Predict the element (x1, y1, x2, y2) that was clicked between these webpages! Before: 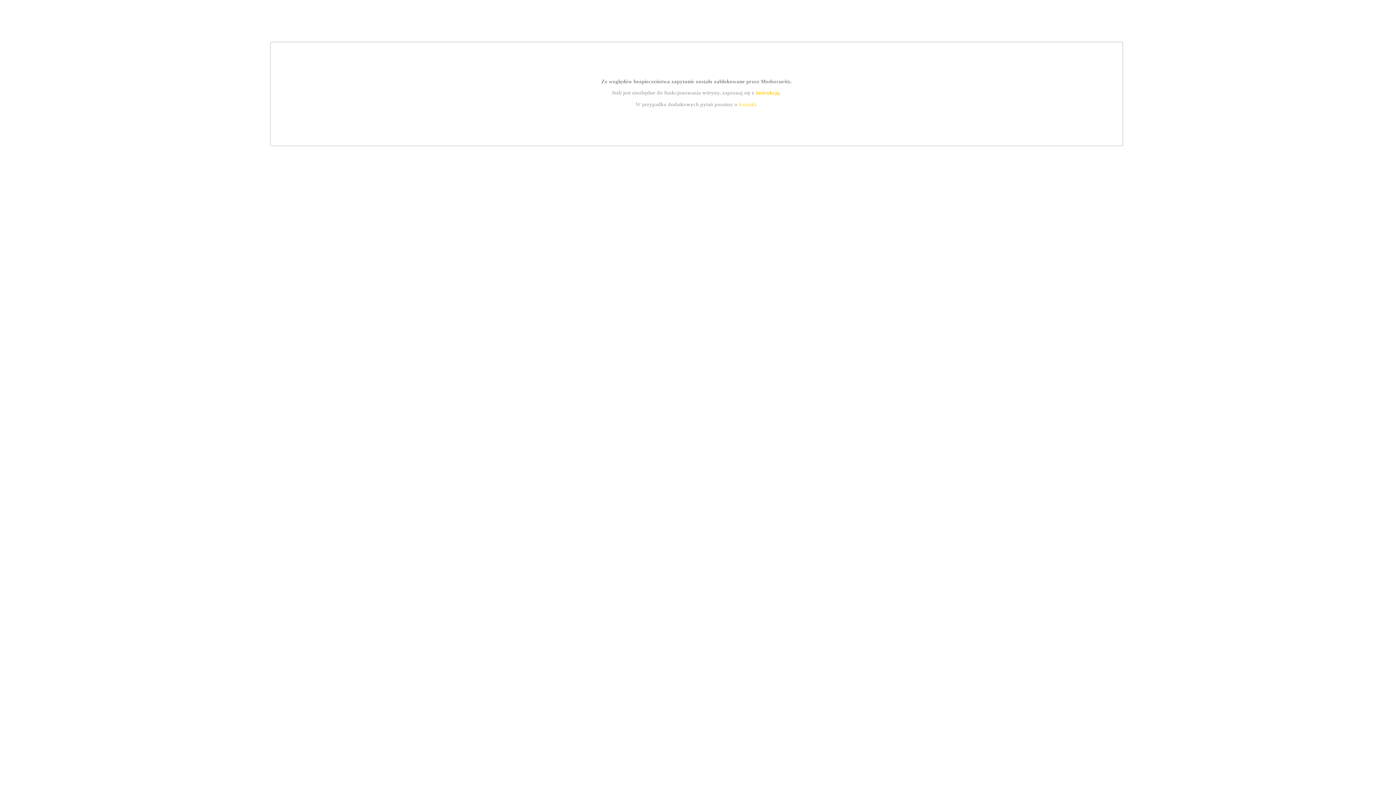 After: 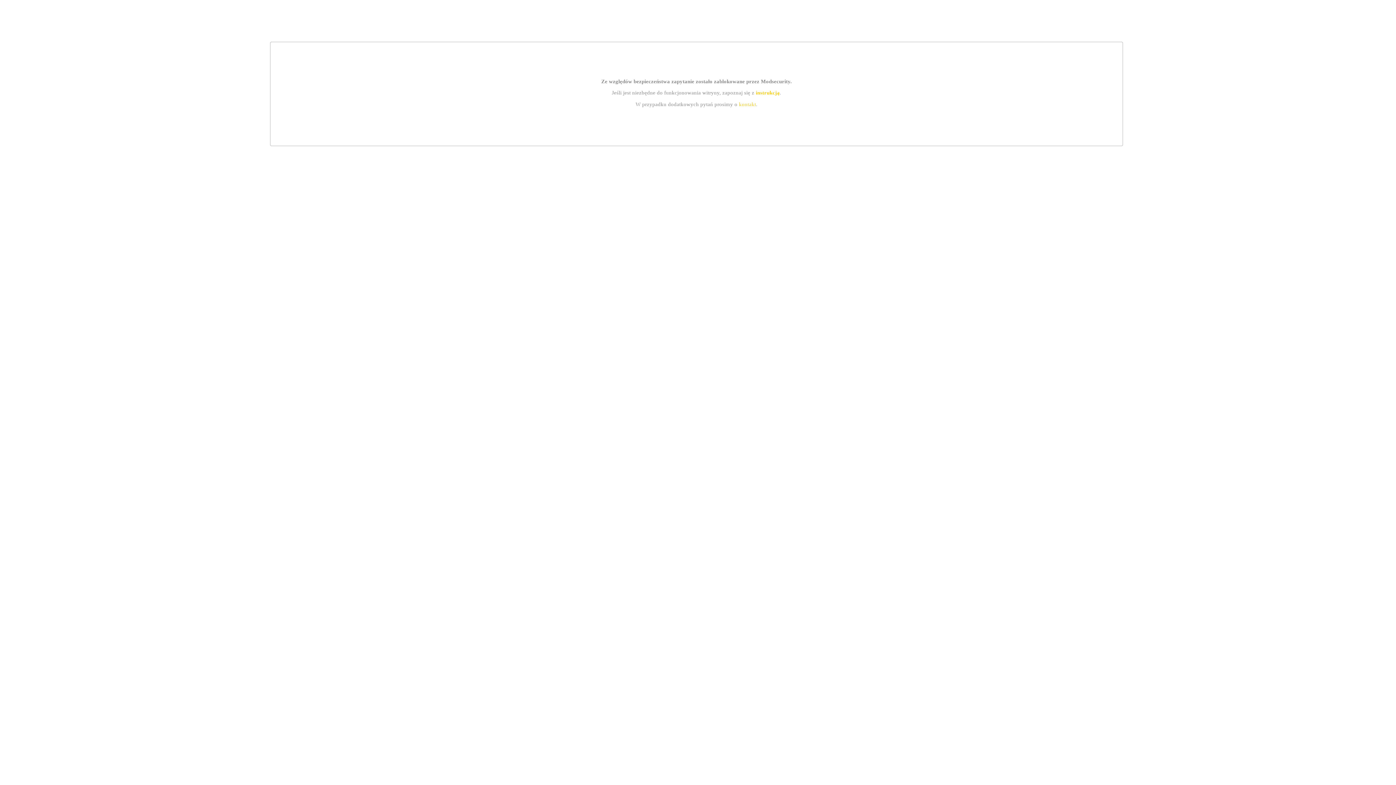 Action: bbox: (739, 101, 756, 107) label: kontakt